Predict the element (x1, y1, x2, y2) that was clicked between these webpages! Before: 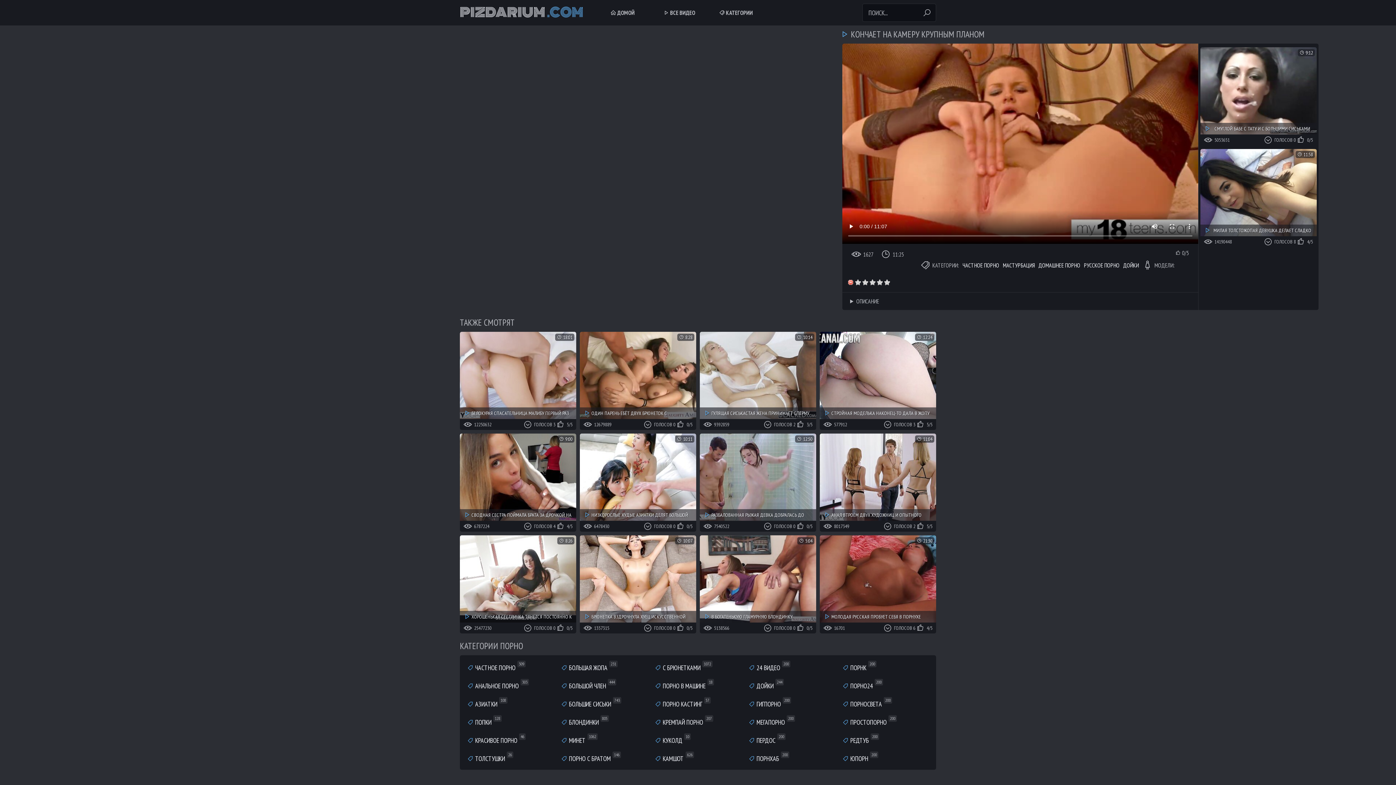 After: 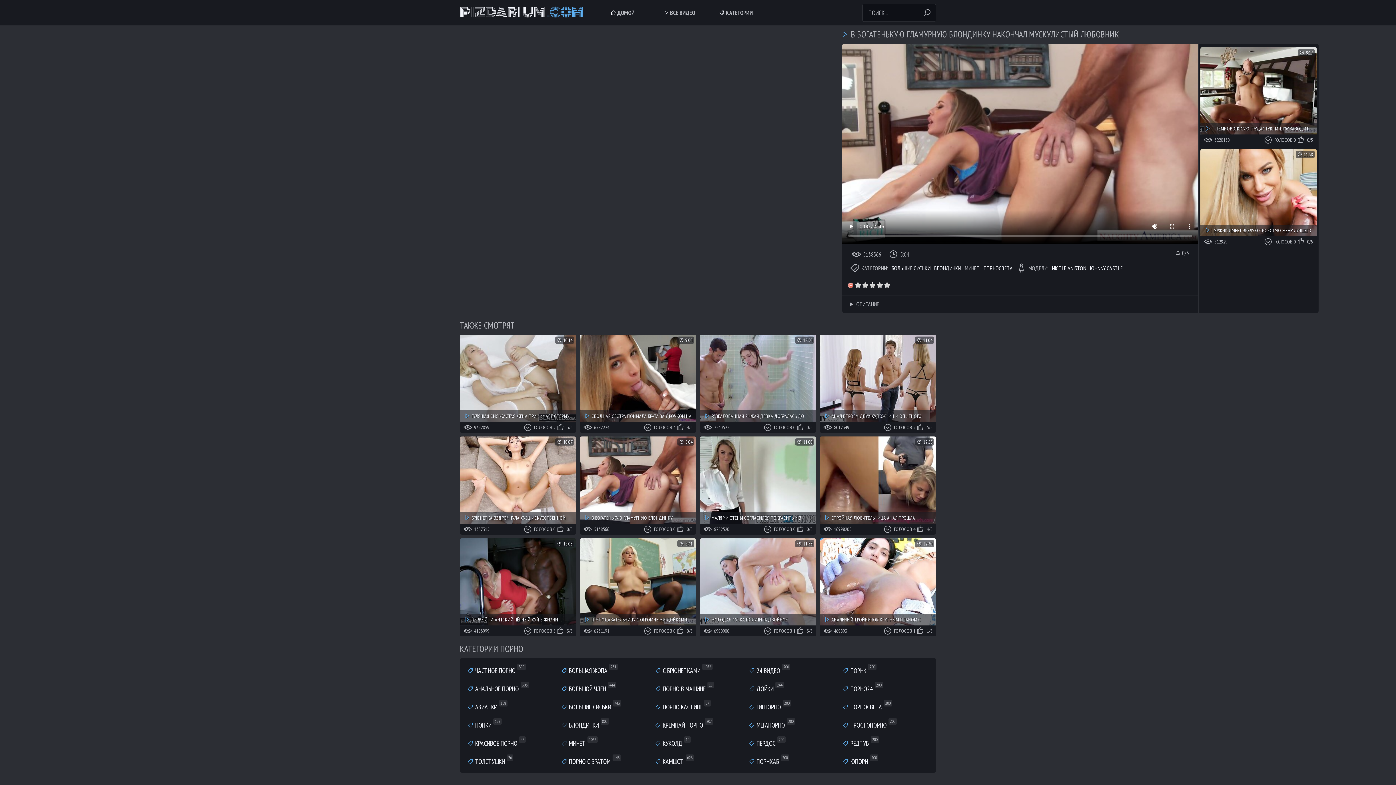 Action: label: В БОГАТЕНЬКУЮ ГЛАМУРНУЮ БЛОНДИНКУ НАКОНЧАЛ МУСКУЛИСТЫЙ ЛЮБОВНИК bbox: (700, 535, 816, 622)